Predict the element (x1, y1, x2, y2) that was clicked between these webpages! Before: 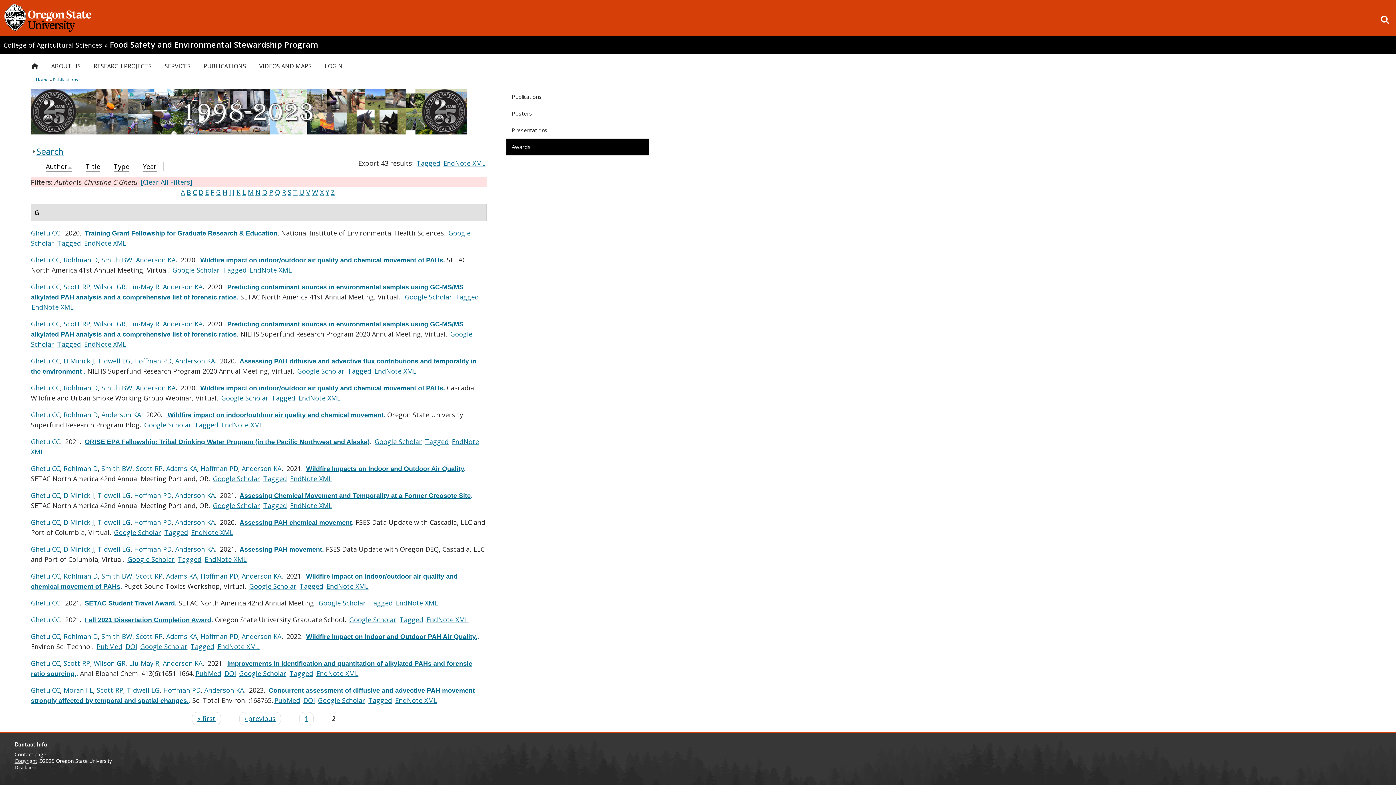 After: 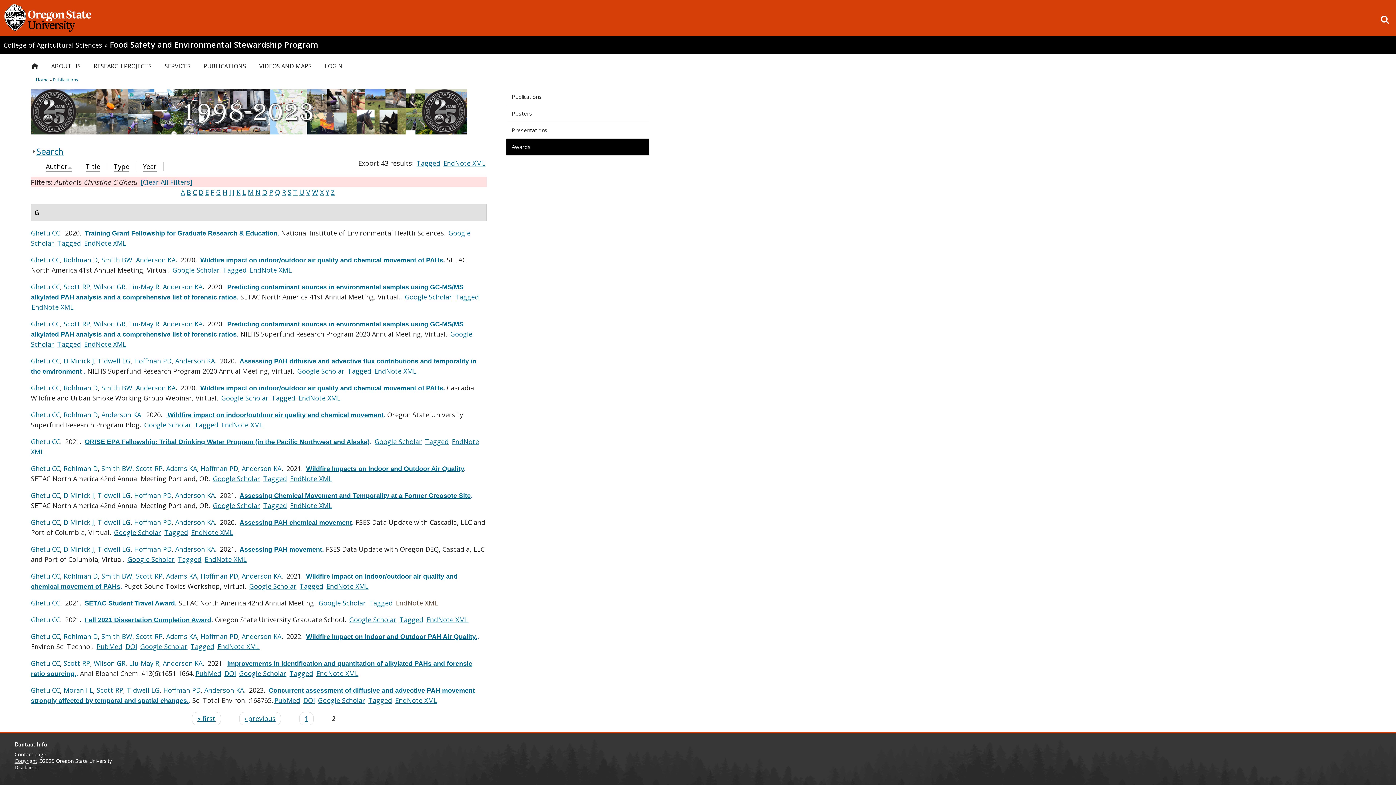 Action: label: EndNote XML bbox: (395, 599, 438, 607)